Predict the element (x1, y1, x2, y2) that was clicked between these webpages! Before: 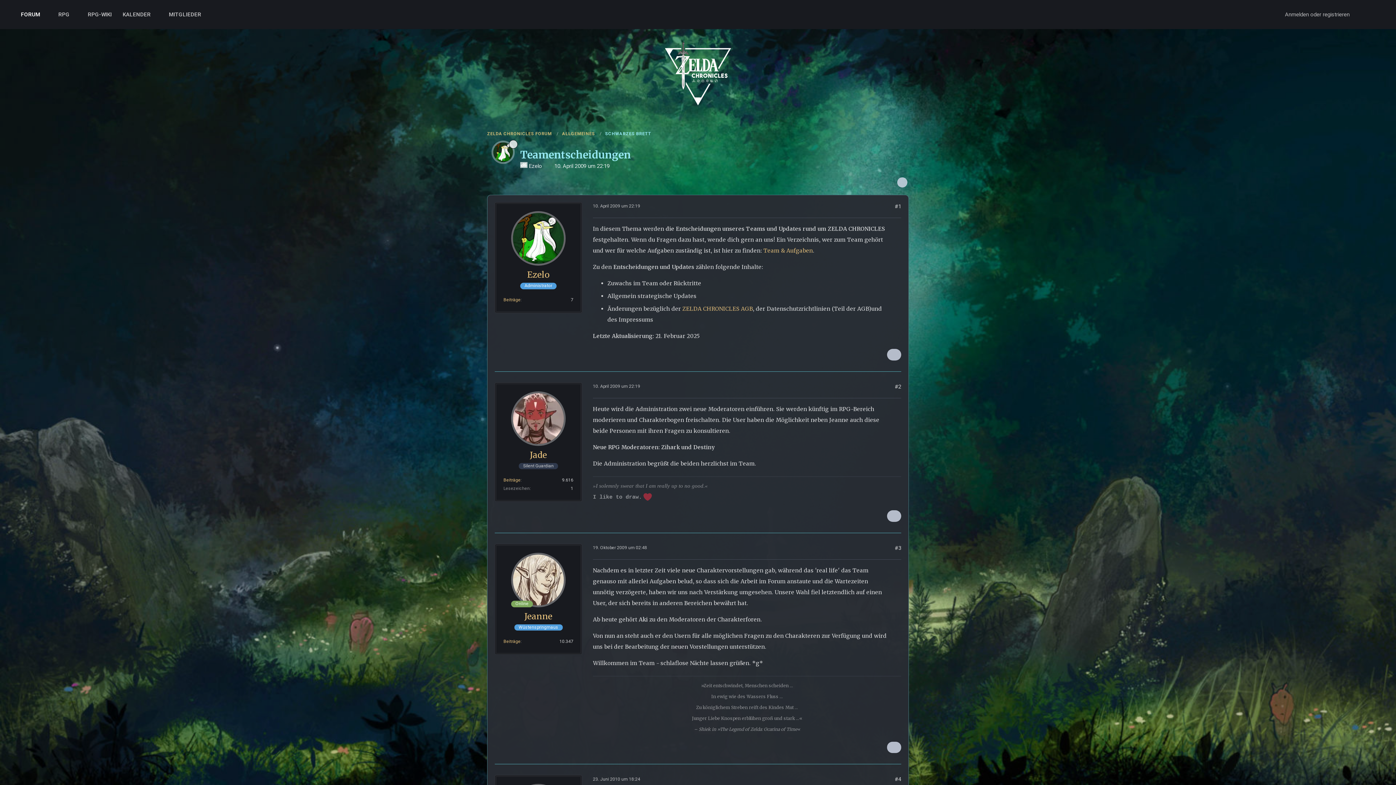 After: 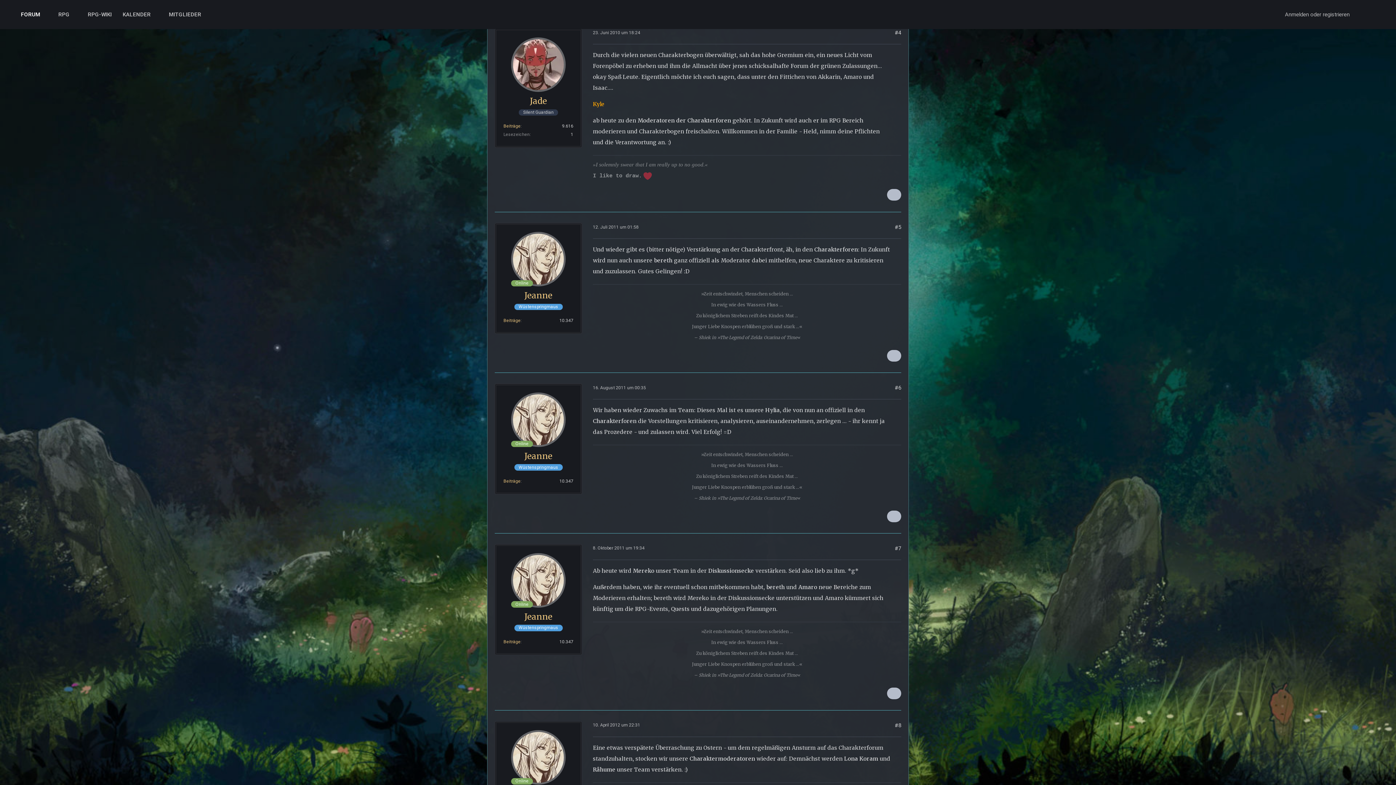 Action: label: 23. Juni 2010 um 18:24 bbox: (593, 777, 640, 782)